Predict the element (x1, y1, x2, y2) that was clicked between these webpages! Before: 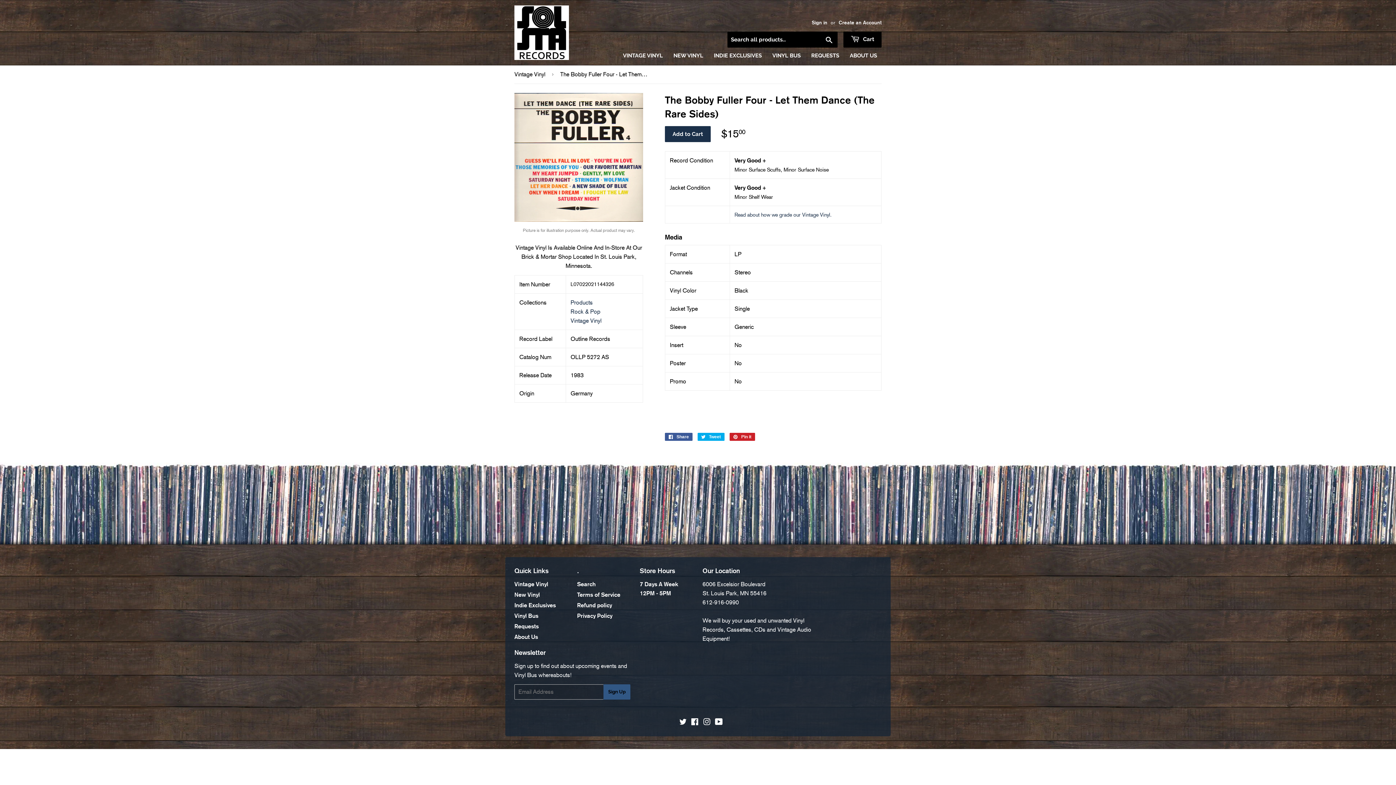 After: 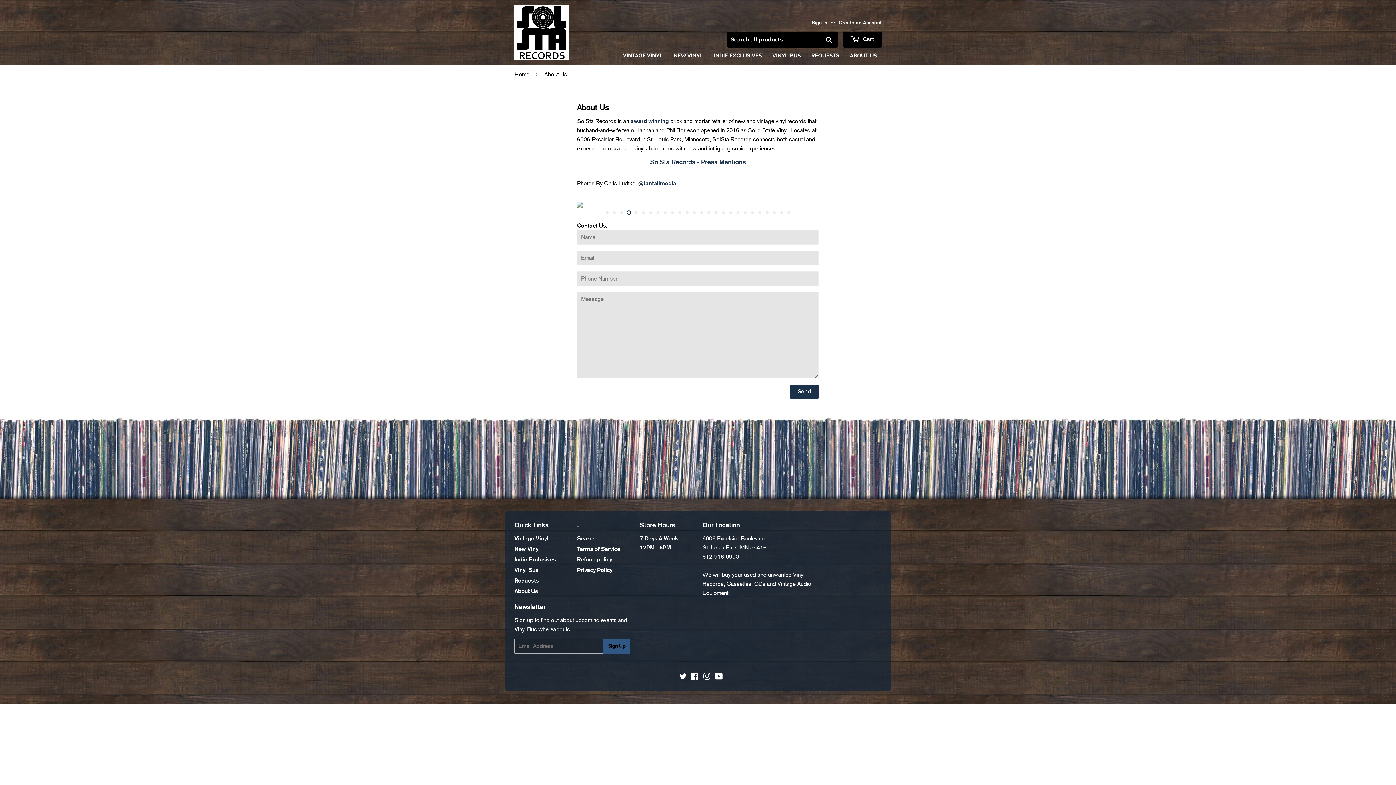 Action: bbox: (514, 633, 538, 641) label: About Us